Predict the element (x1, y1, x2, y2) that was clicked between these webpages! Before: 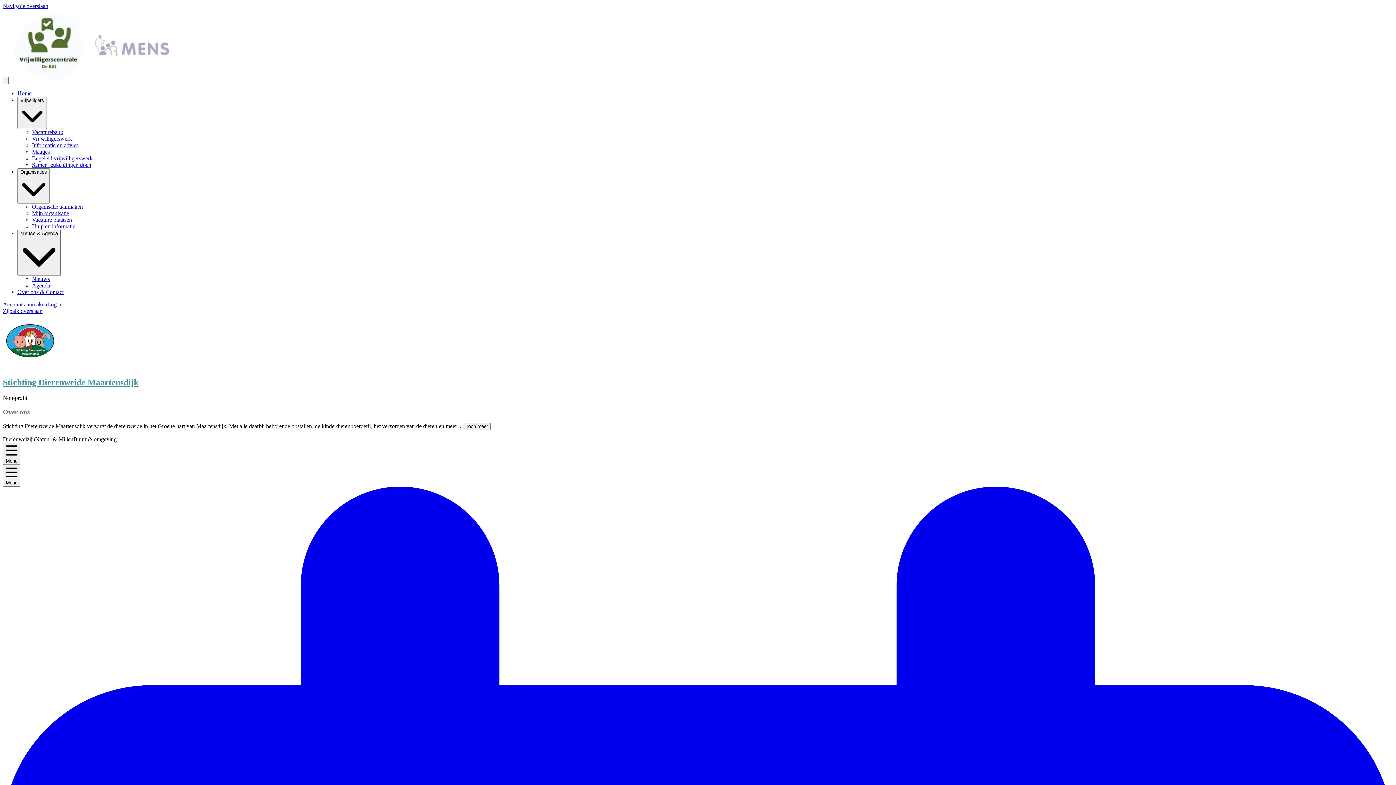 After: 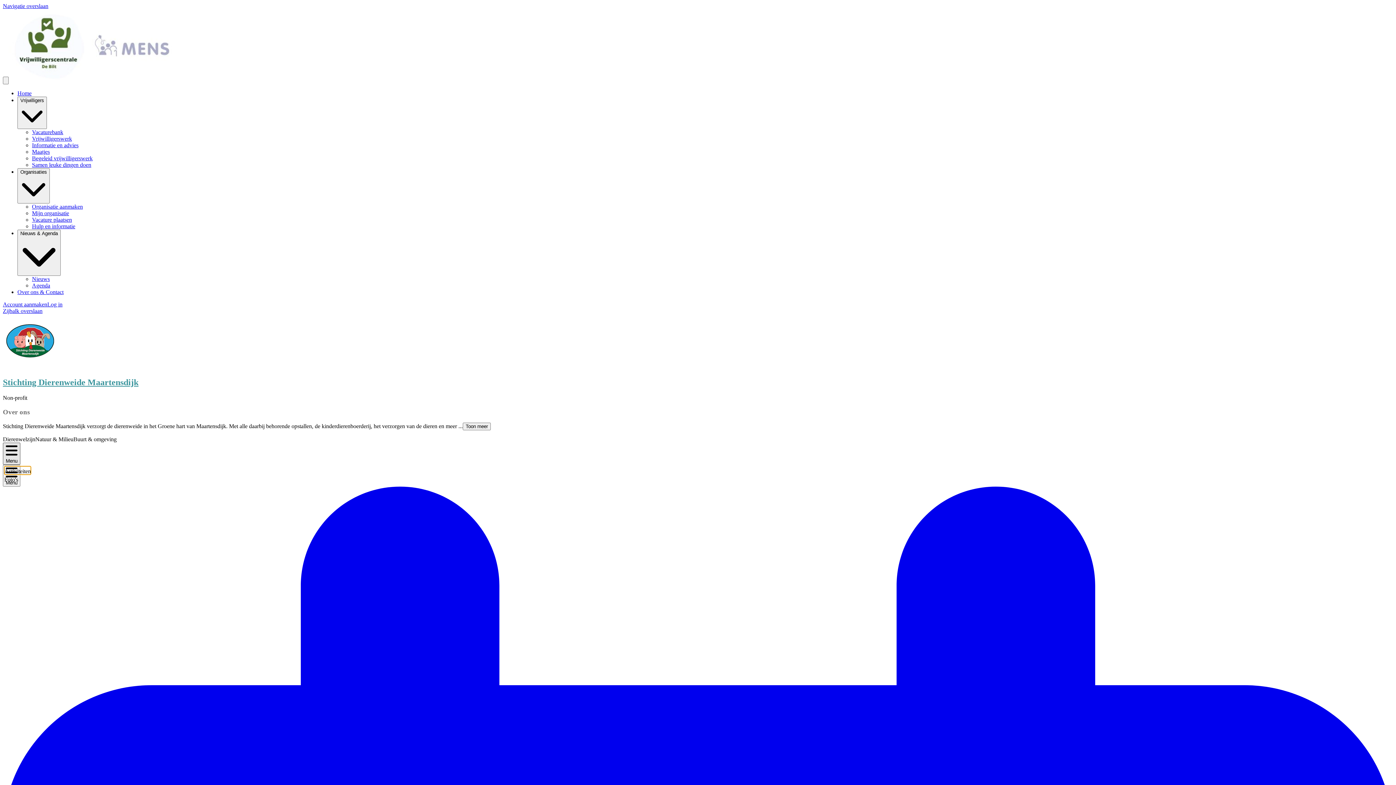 Action: label: Menu bbox: (2, 443, 20, 465)